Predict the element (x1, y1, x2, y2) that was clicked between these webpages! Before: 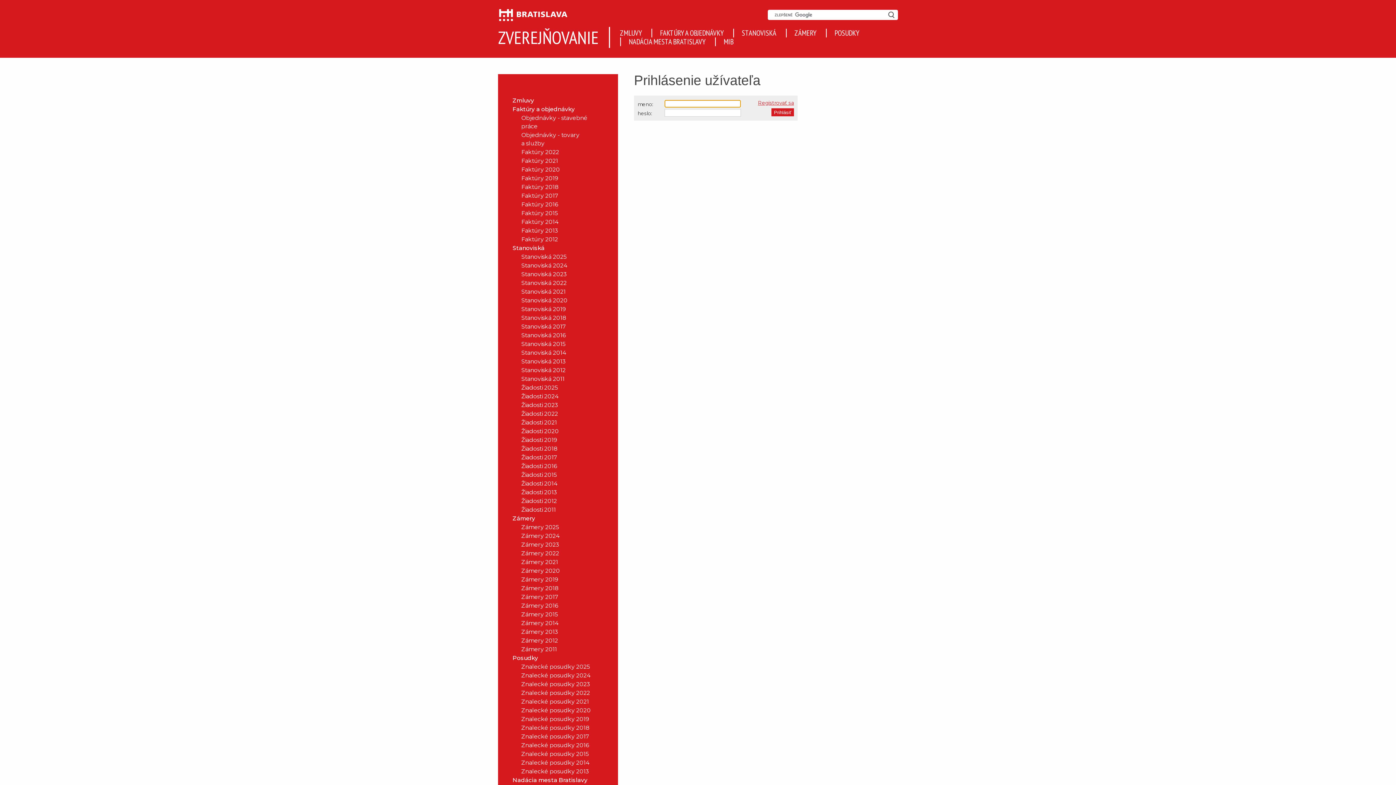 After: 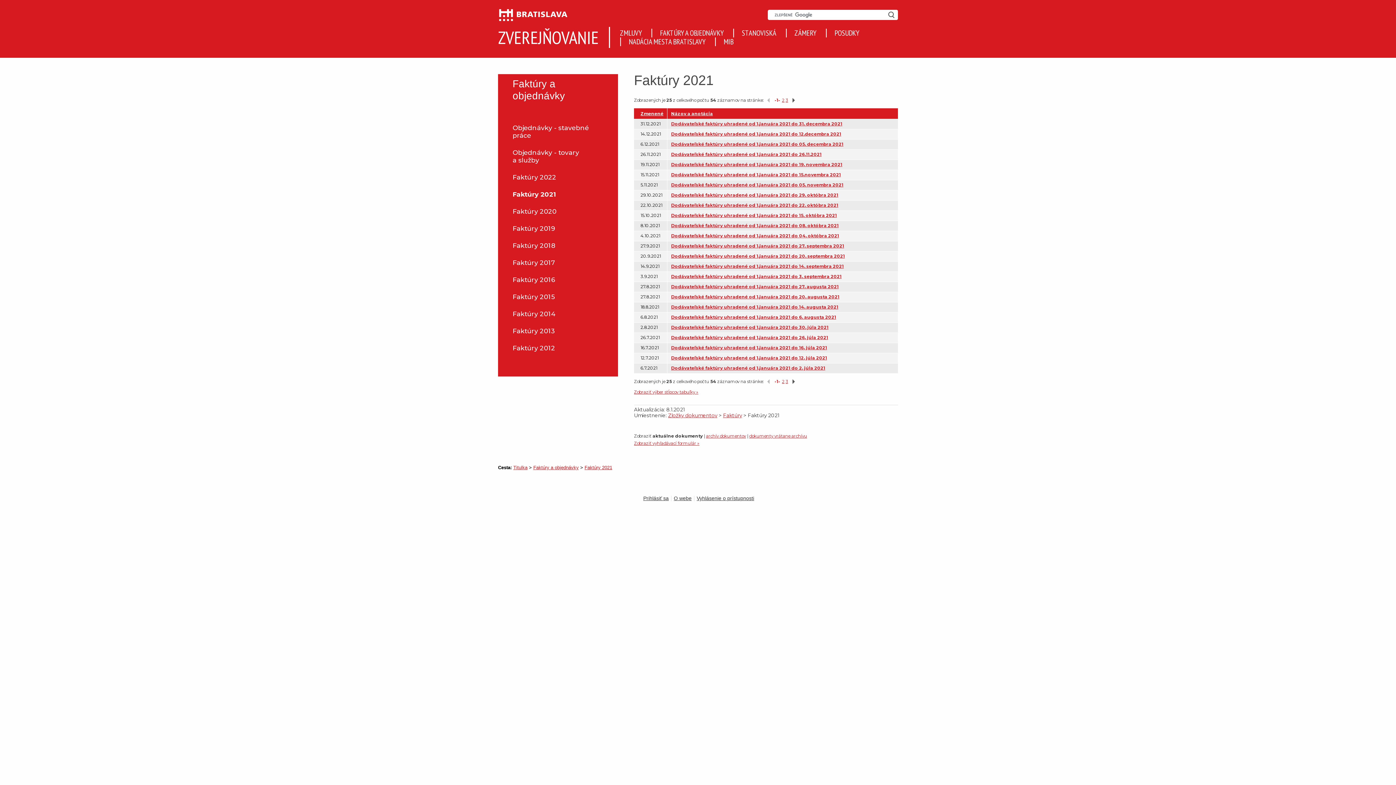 Action: bbox: (506, 156, 603, 165) label: Faktúry 2021